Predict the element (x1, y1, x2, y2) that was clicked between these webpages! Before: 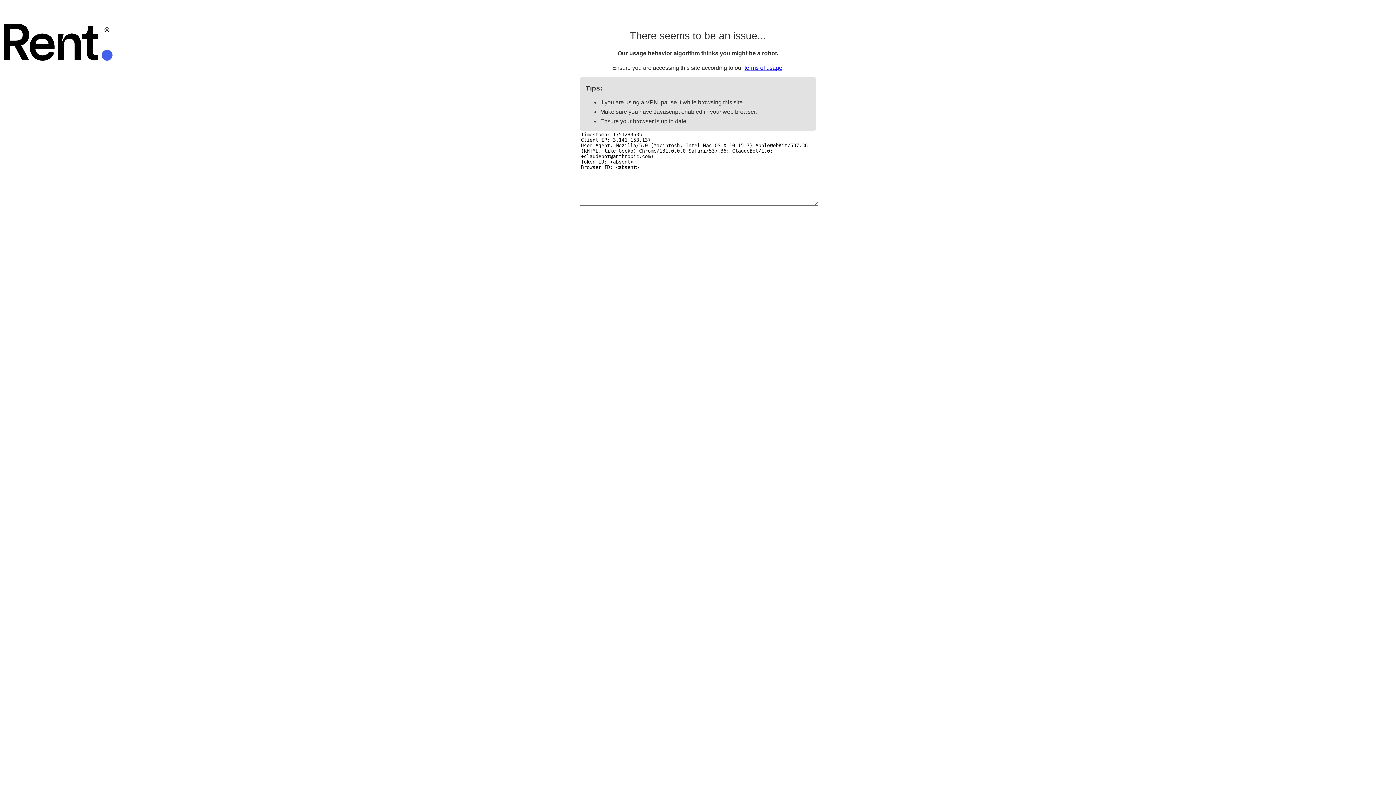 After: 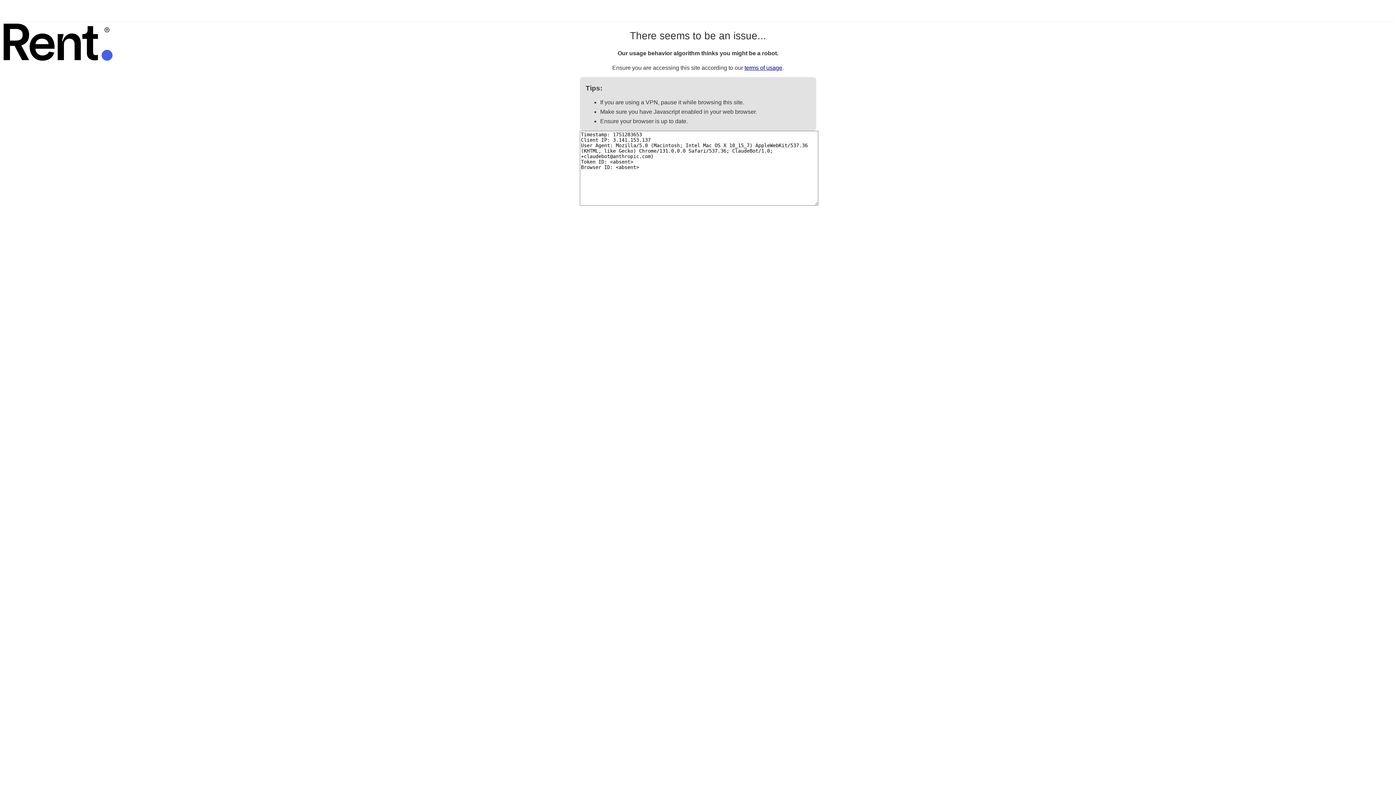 Action: bbox: (744, 64, 782, 70) label: terms of usage